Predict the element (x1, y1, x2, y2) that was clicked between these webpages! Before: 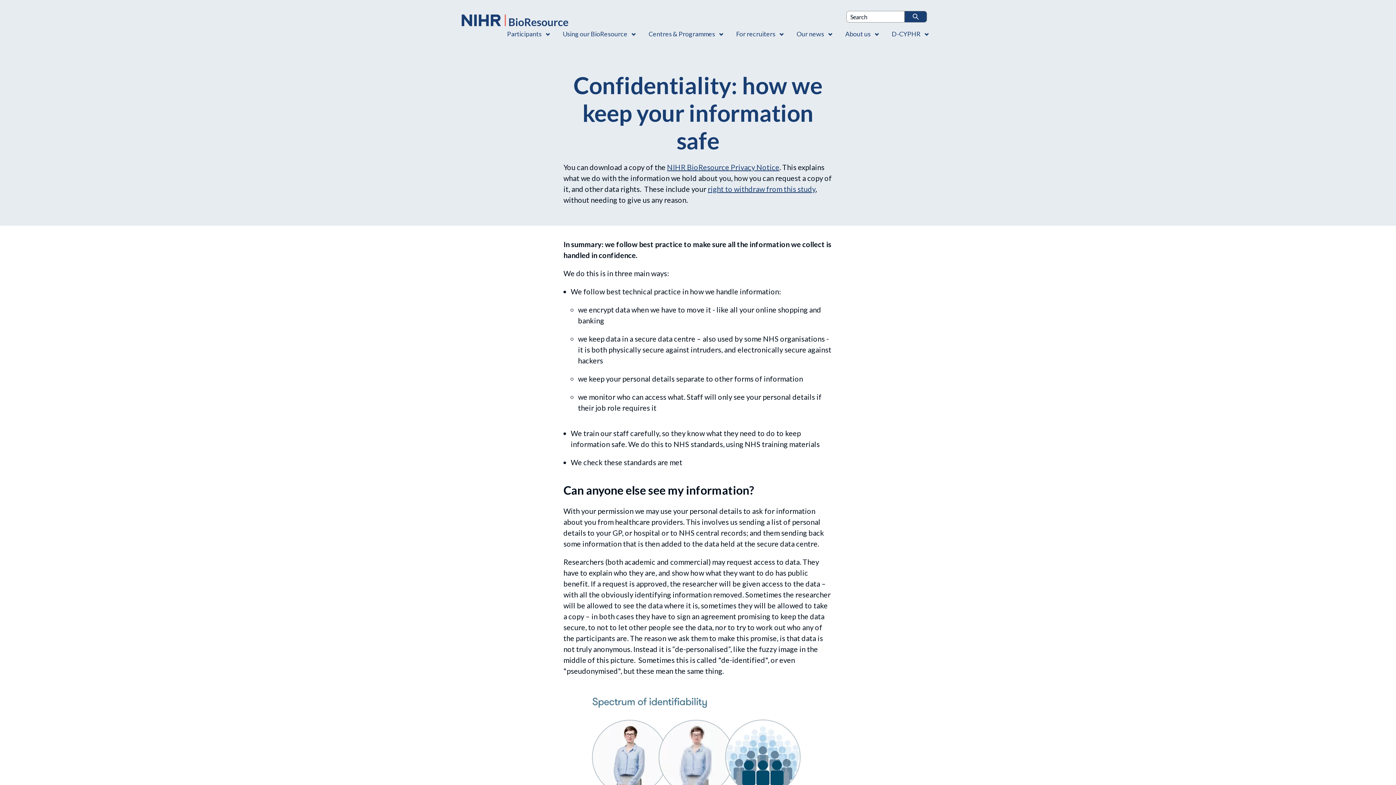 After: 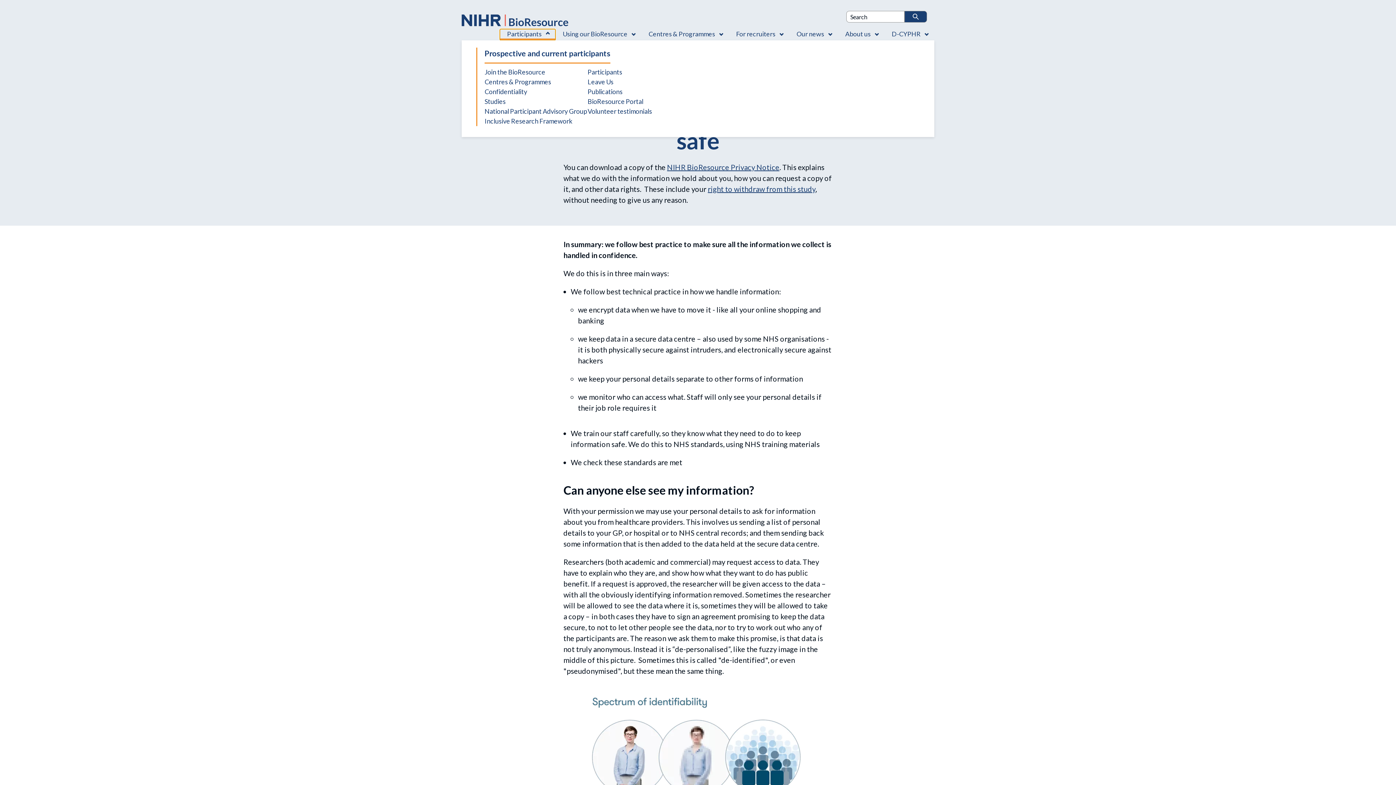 Action: bbox: (500, 29, 555, 40) label: Participants , Contains 1 link